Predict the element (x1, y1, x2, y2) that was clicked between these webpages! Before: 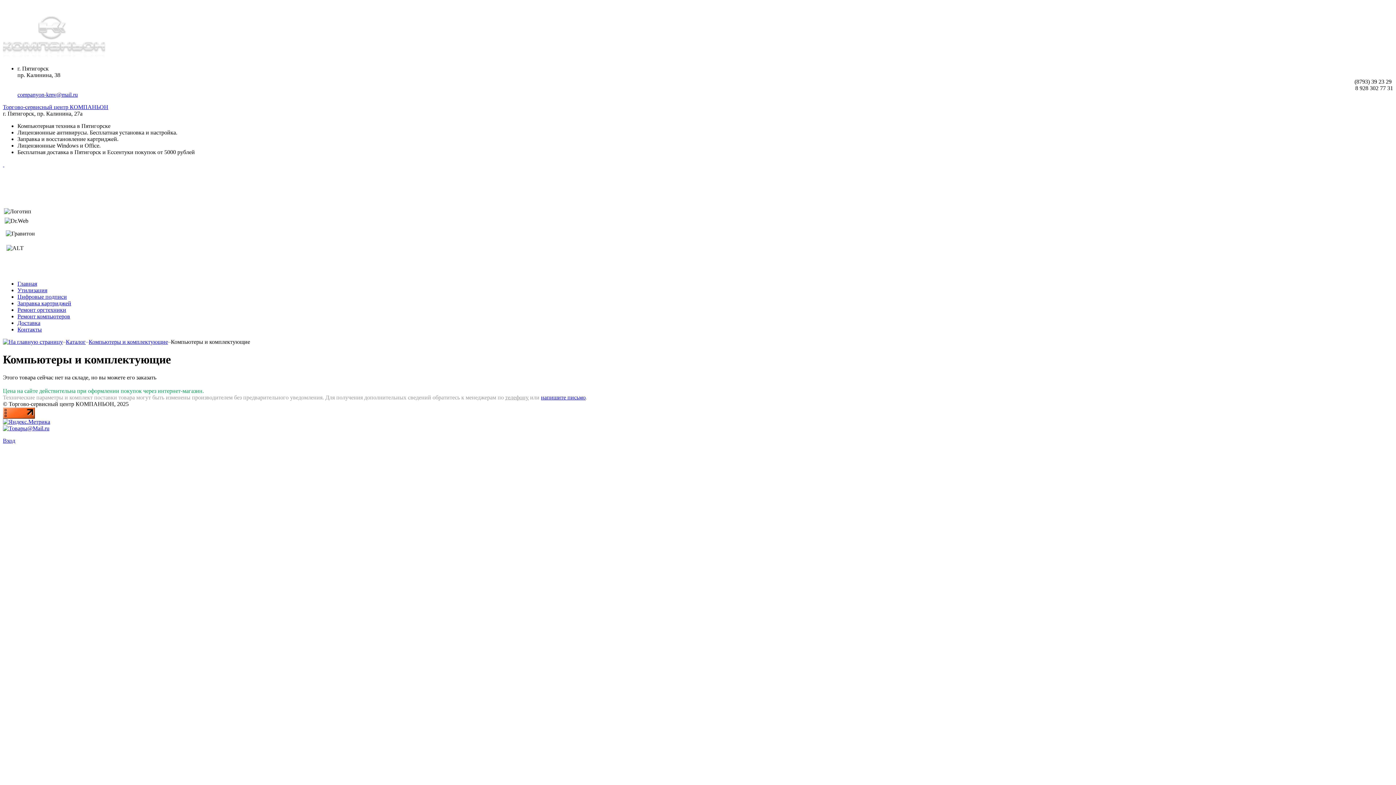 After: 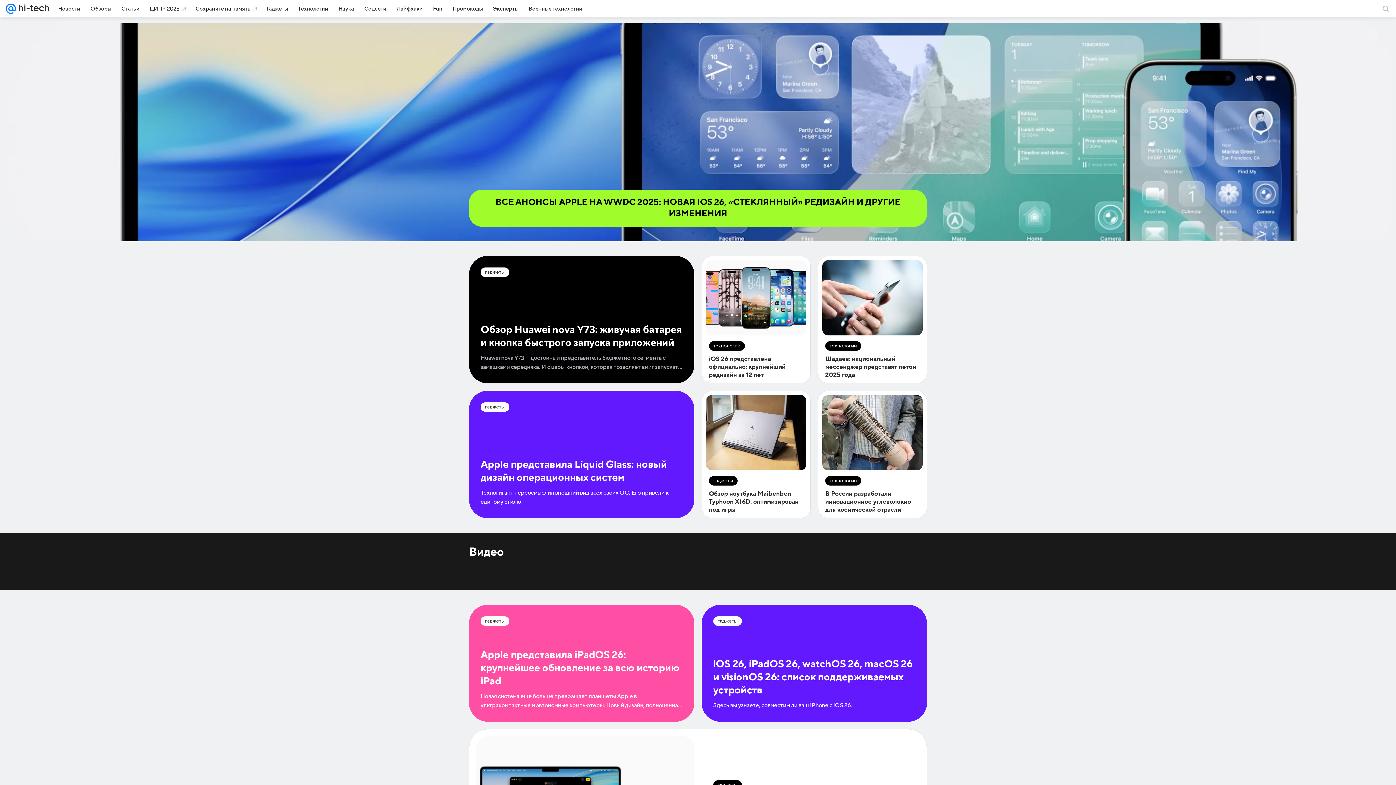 Action: bbox: (2, 425, 49, 431)